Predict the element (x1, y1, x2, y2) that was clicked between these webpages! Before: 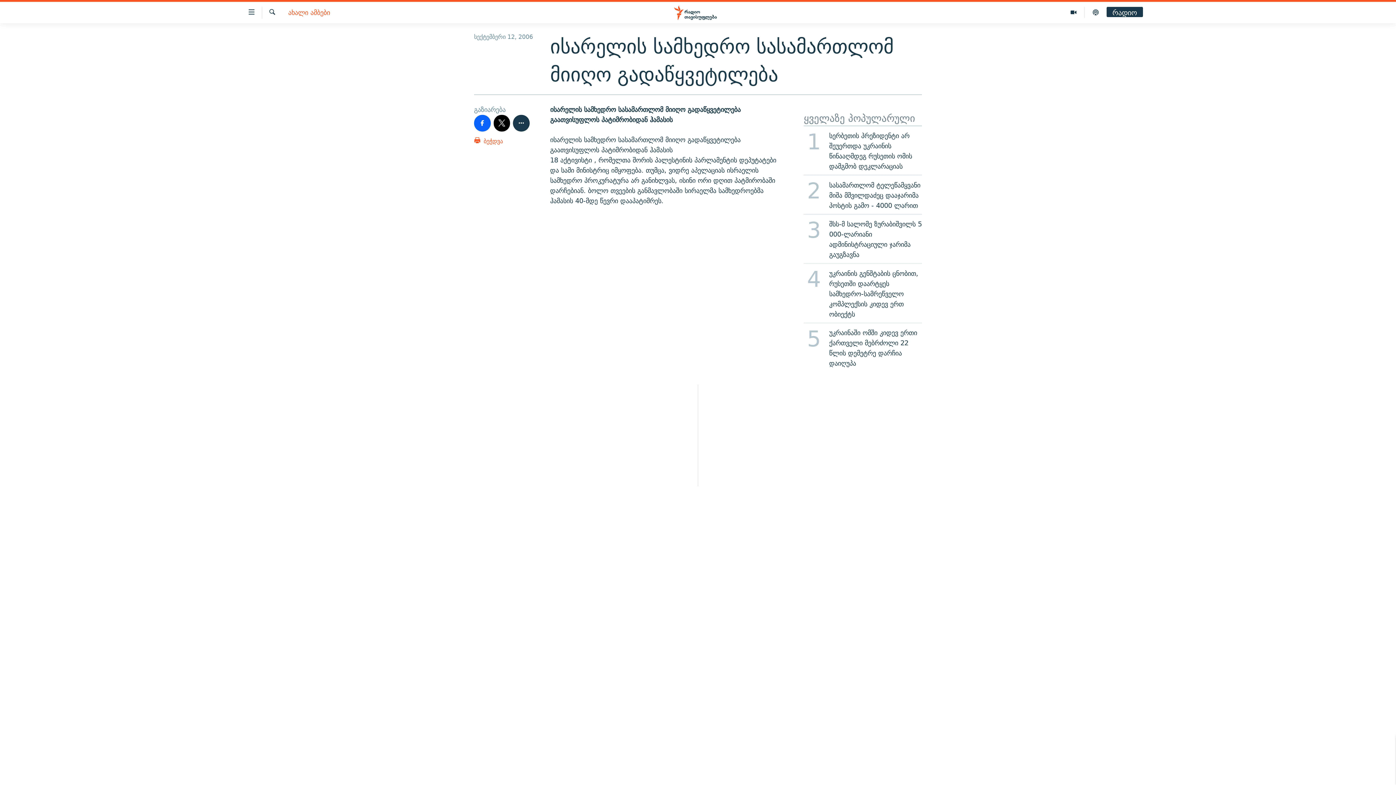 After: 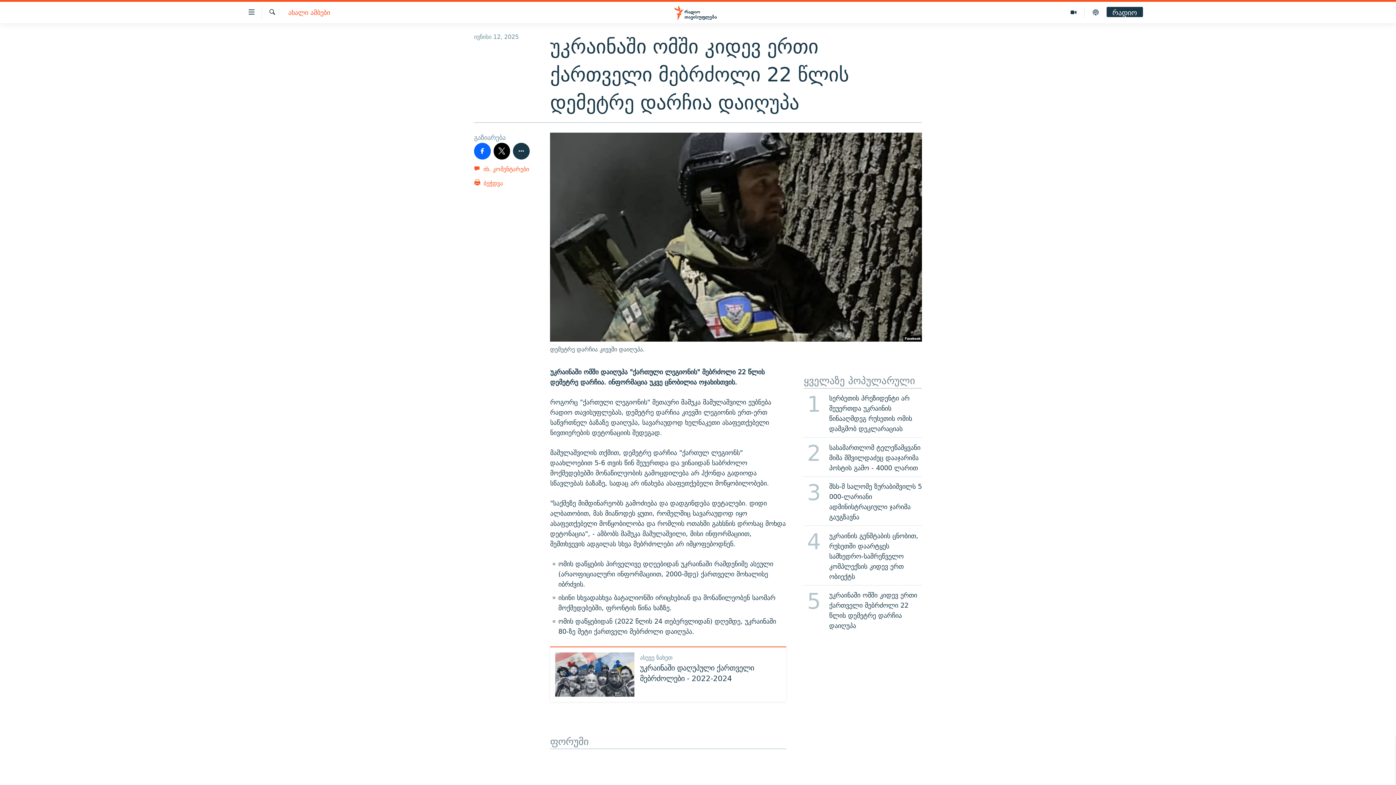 Action: bbox: (799, 322, 926, 372) label: 5
უკრაინაში ომში კიდევ ერთი ქართველი მებრძოლი 22 წლის დემეტრე დარჩია დაიღუპა